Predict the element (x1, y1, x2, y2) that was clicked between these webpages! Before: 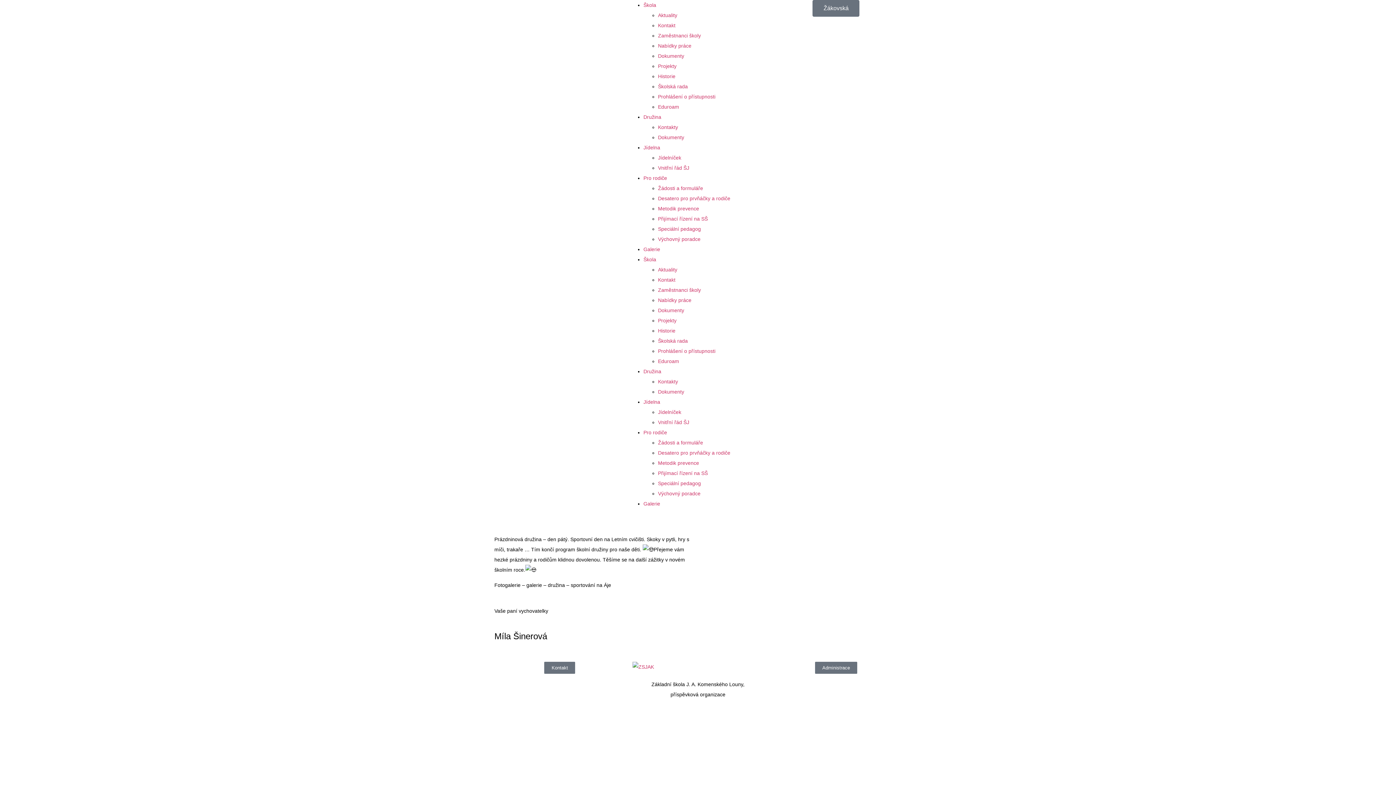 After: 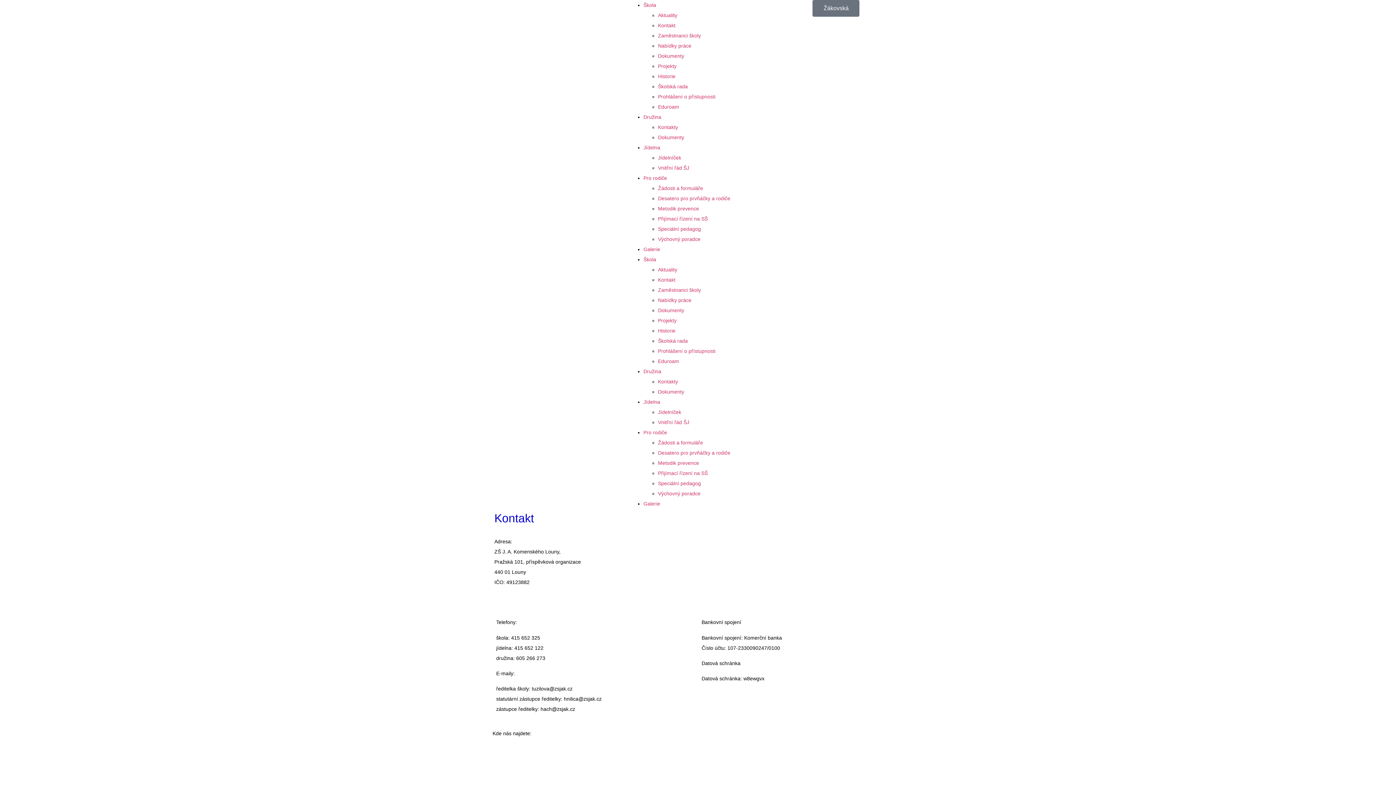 Action: bbox: (658, 22, 675, 28) label: Kontakt